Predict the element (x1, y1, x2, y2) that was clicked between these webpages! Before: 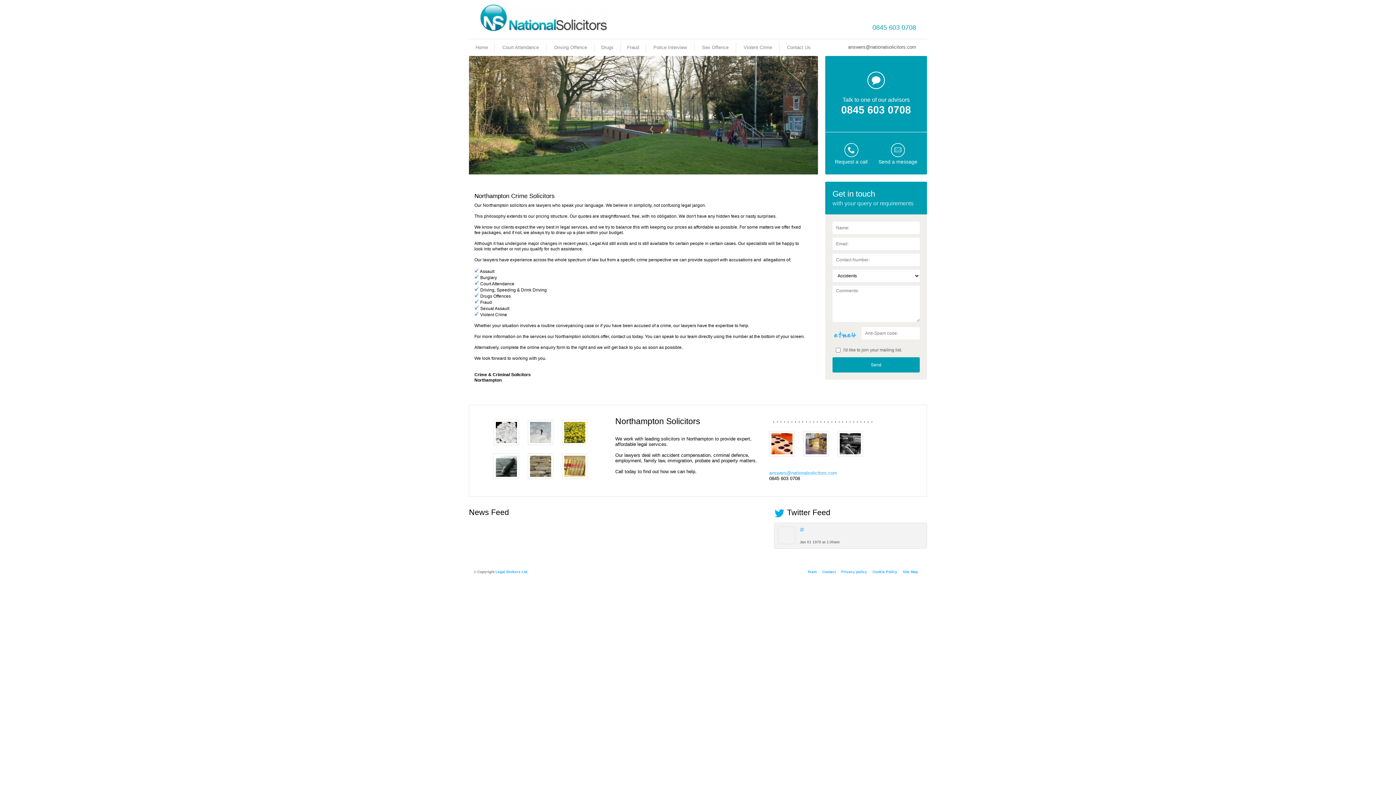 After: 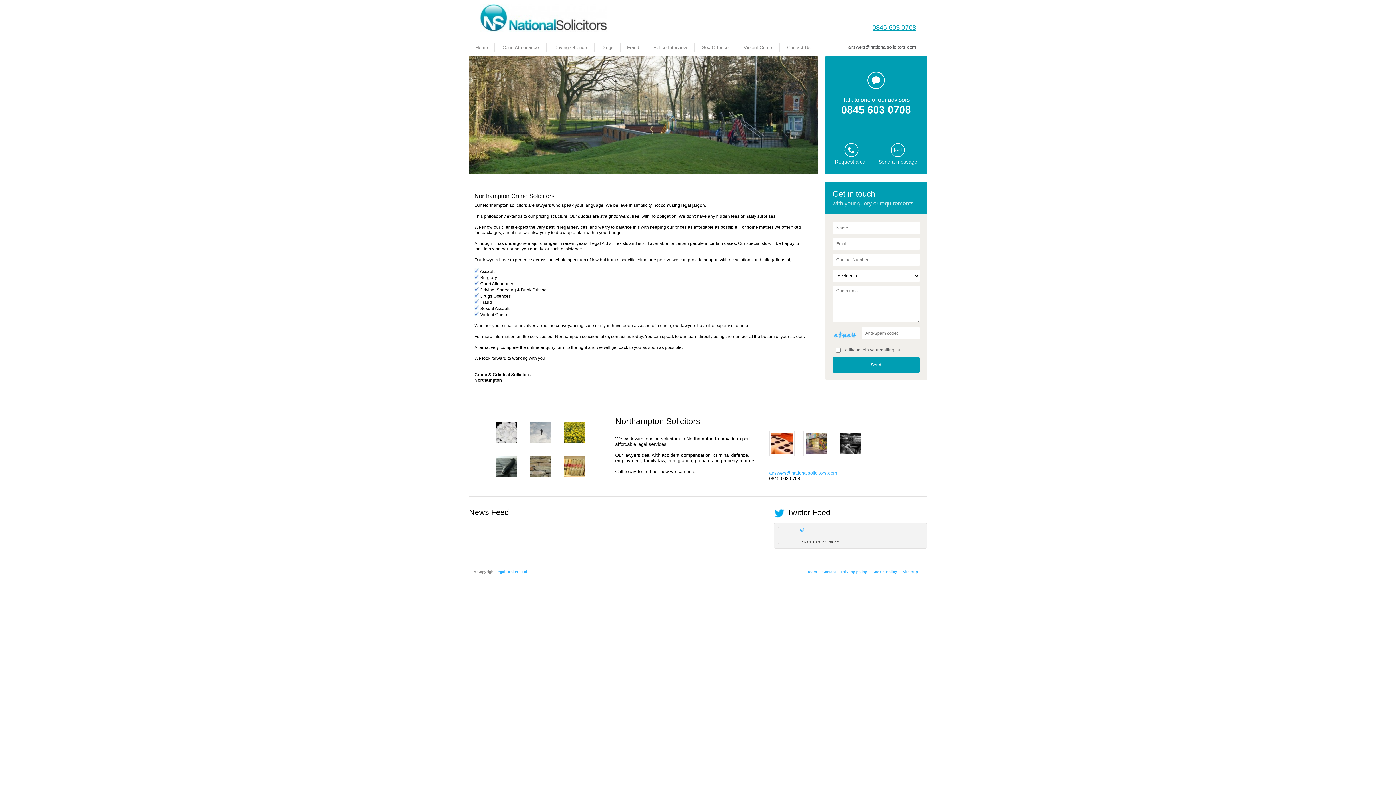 Action: bbox: (872, 24, 916, 31) label: 0845 603 0708